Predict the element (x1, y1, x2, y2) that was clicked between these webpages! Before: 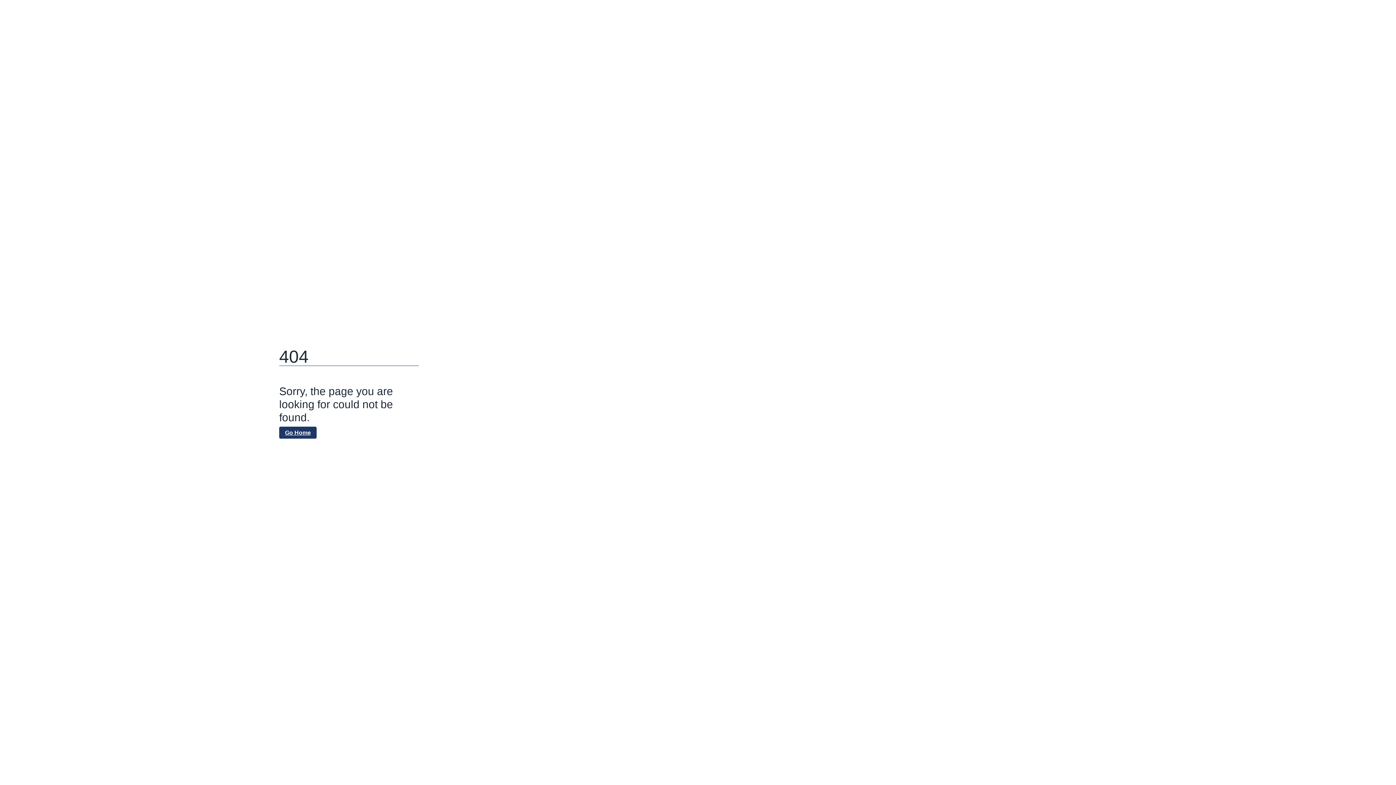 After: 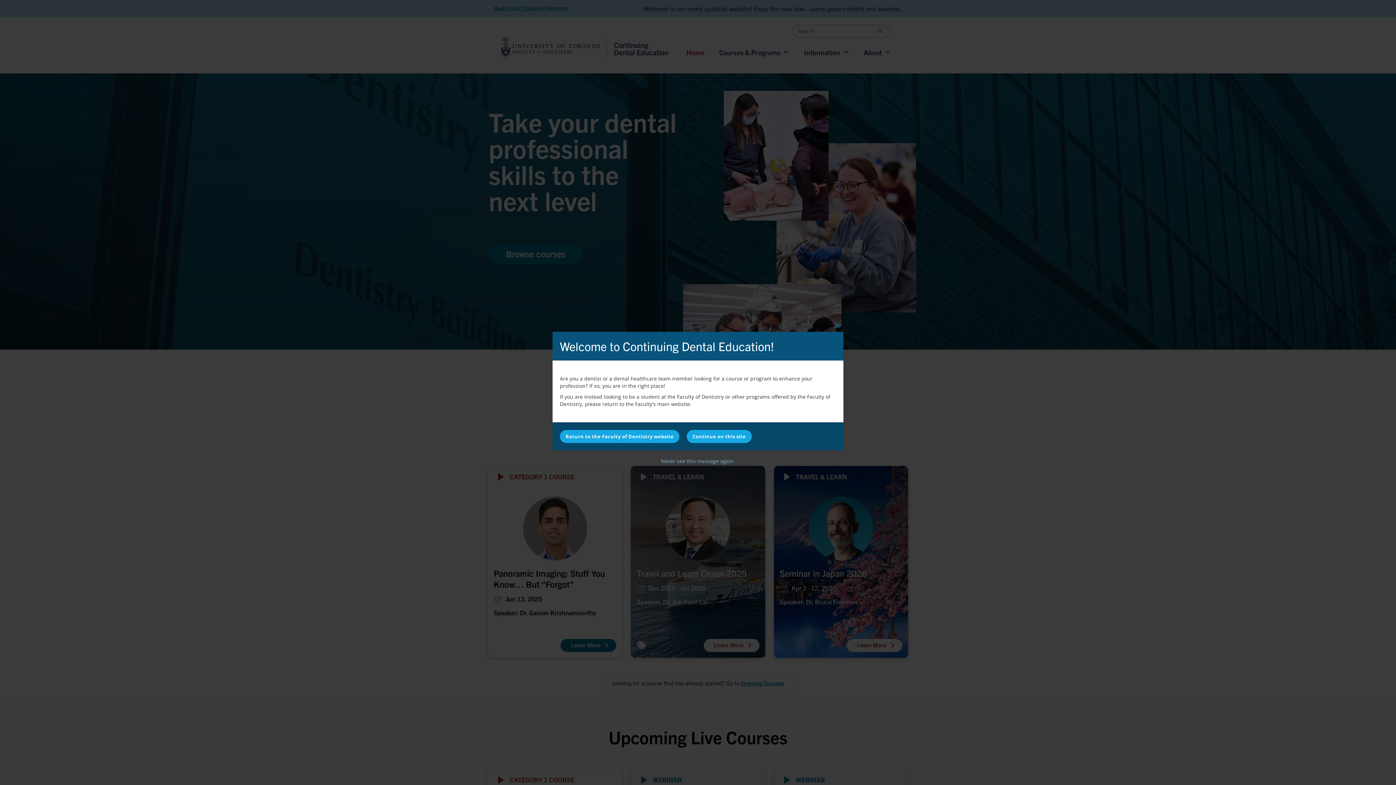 Action: bbox: (279, 426, 316, 438) label: Go Home